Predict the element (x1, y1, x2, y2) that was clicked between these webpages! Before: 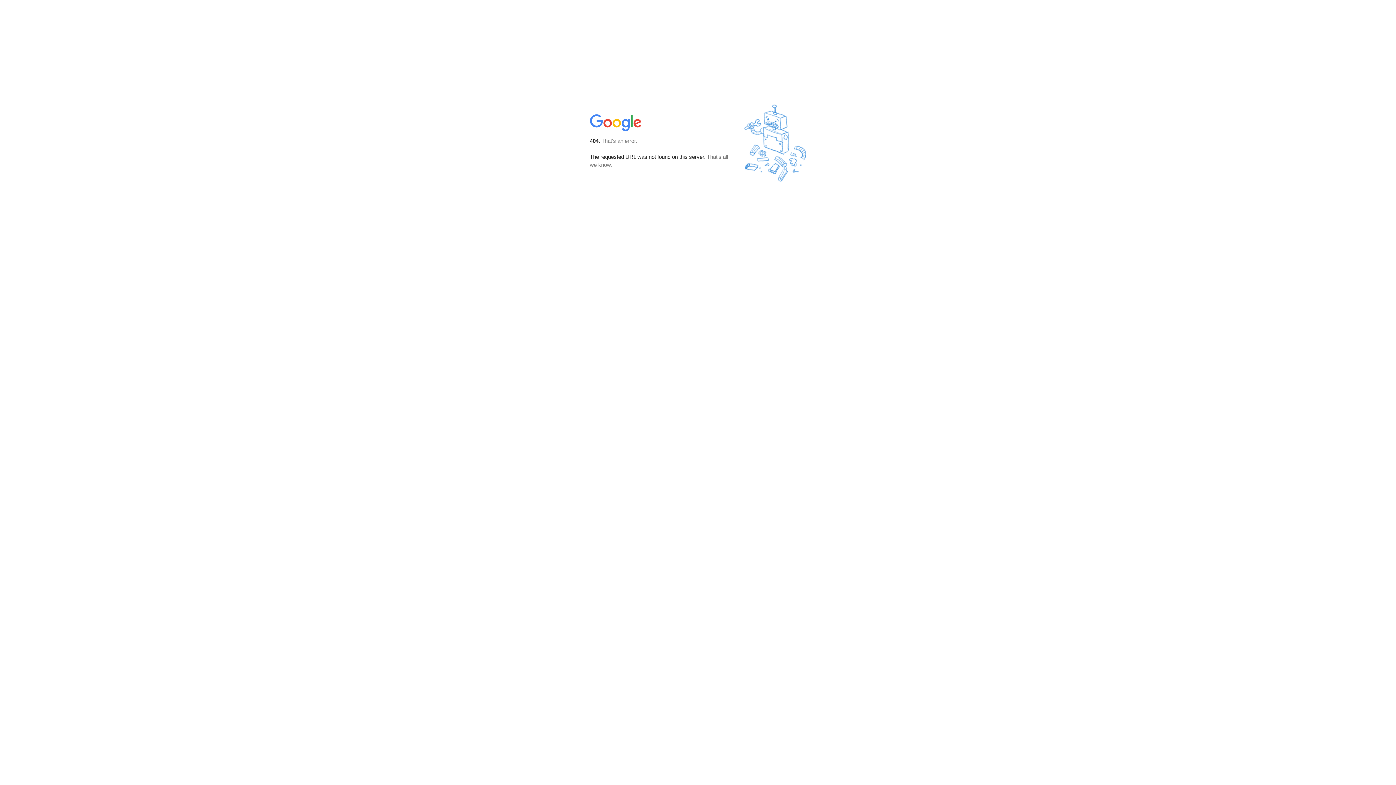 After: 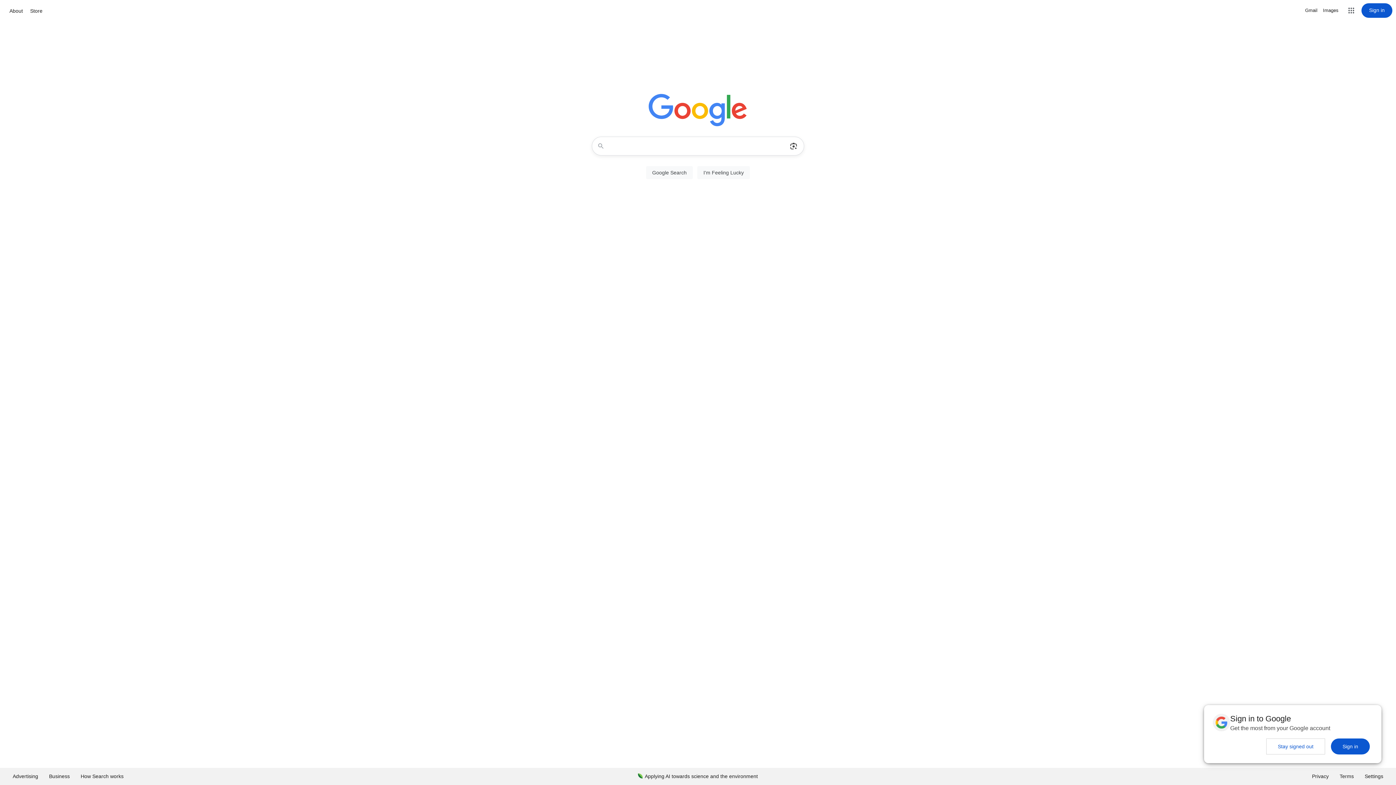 Action: bbox: (590, 127, 642, 134)